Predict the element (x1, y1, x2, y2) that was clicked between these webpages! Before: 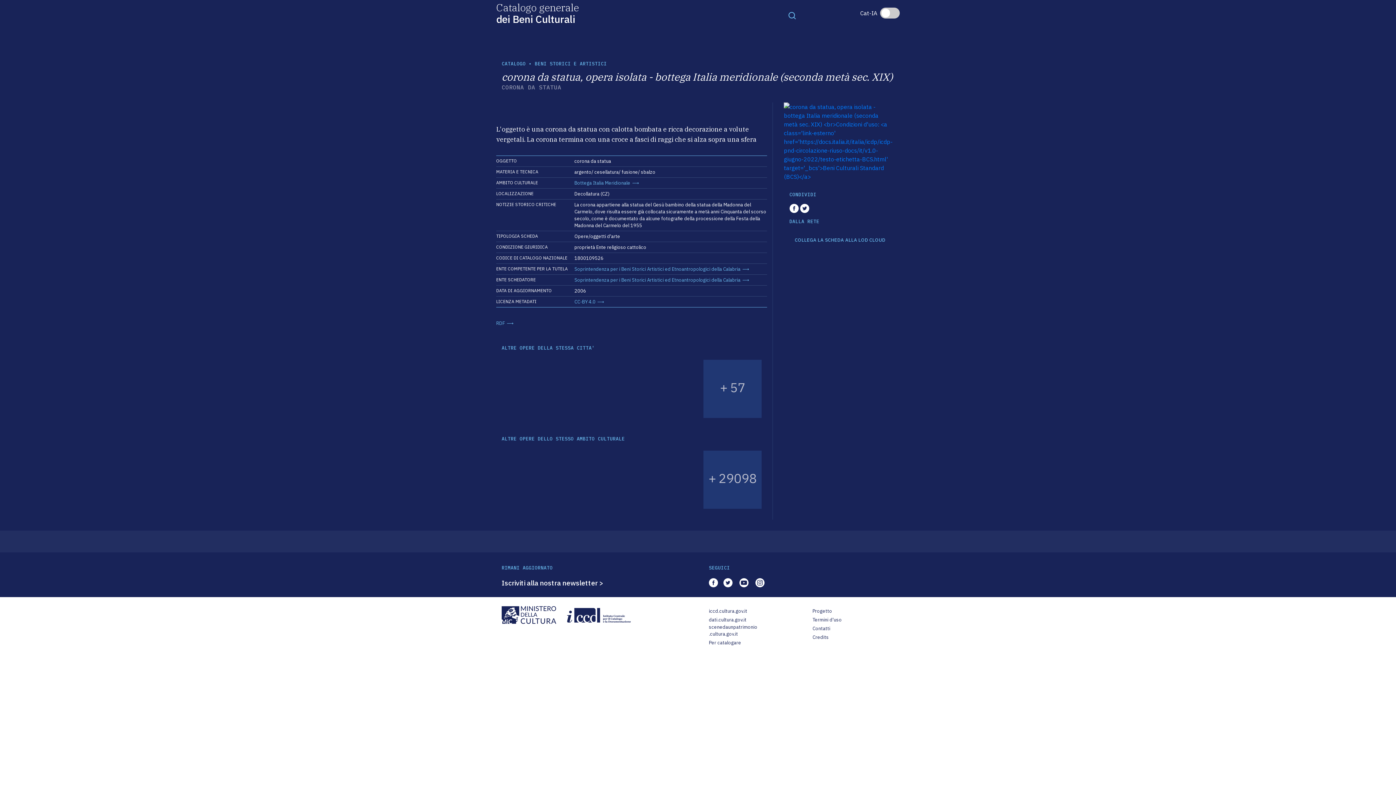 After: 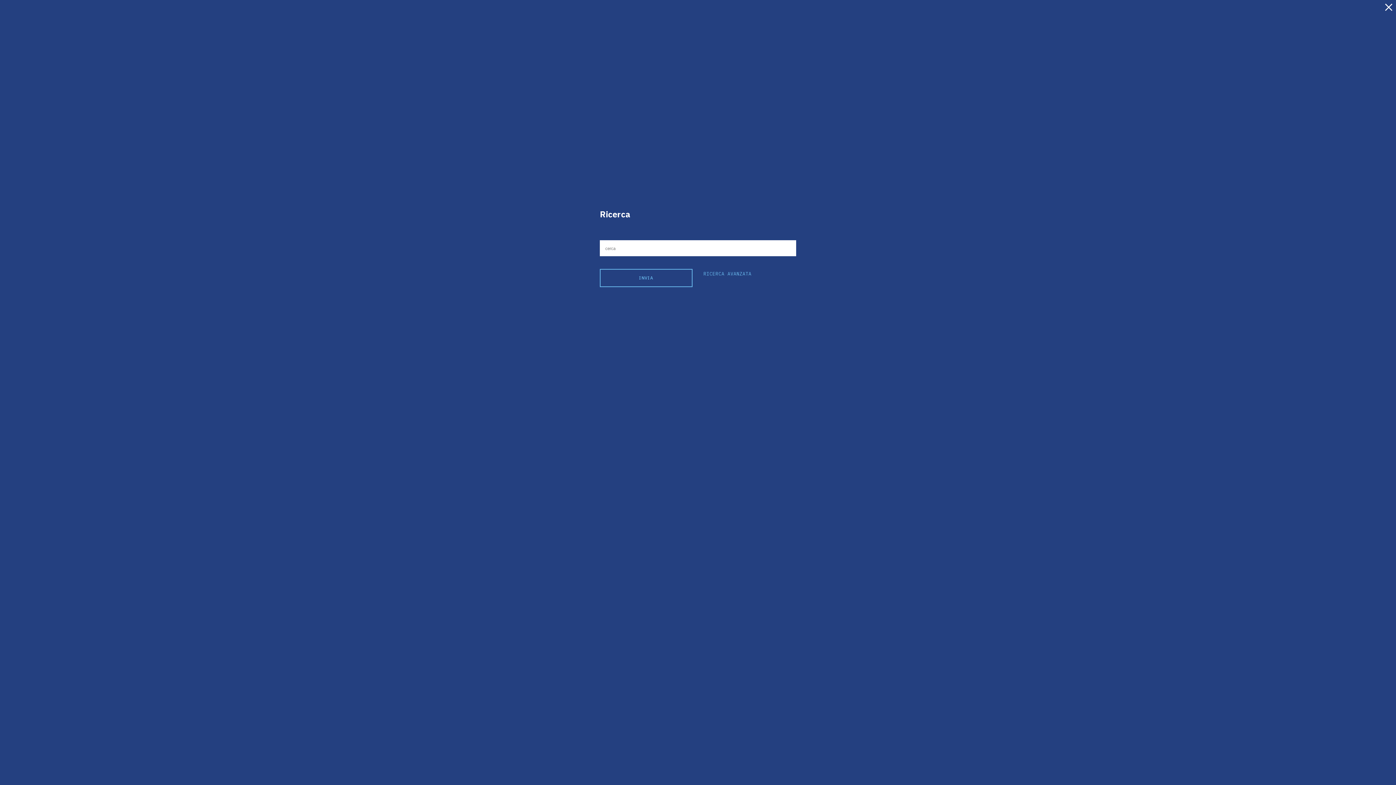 Action: label: Toggle navigation bbox: (788, 10, 796, 19)